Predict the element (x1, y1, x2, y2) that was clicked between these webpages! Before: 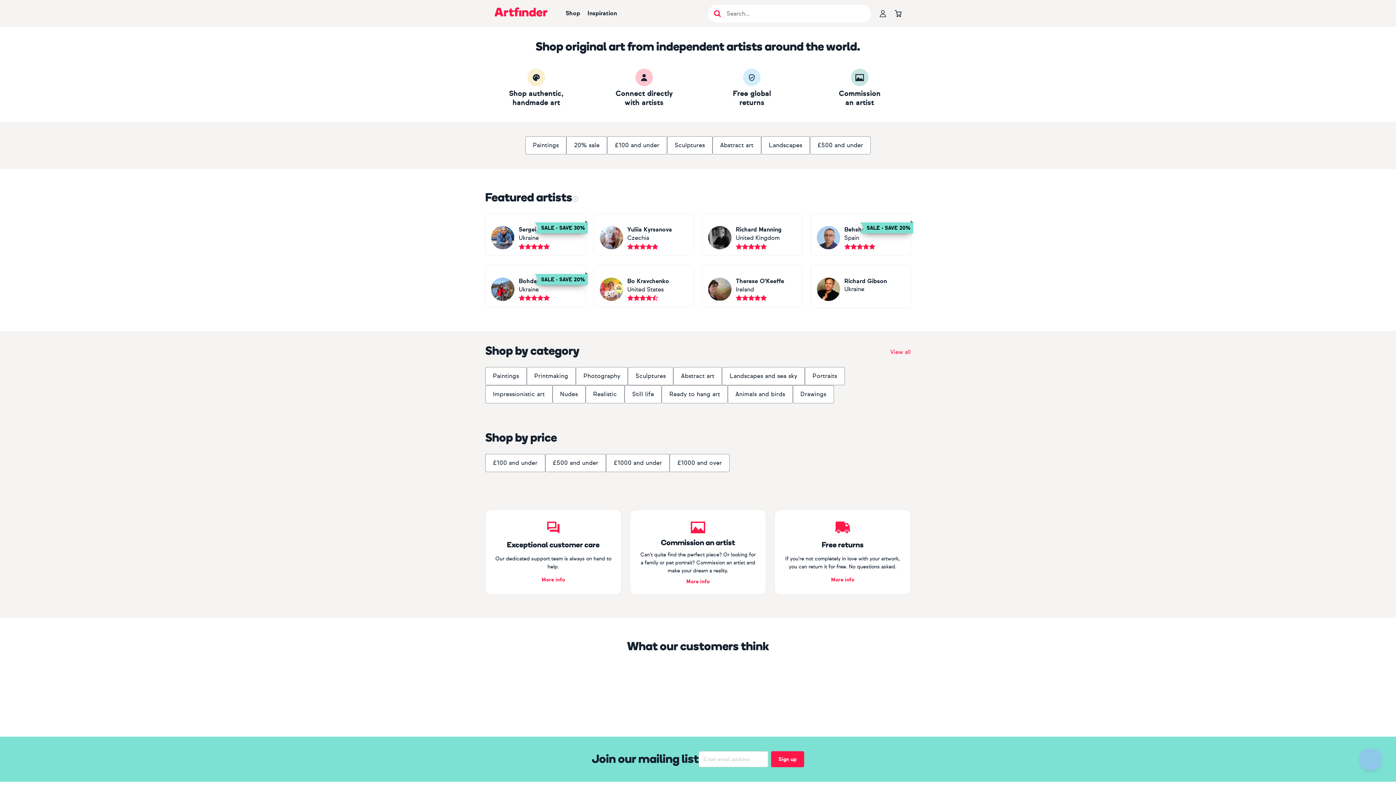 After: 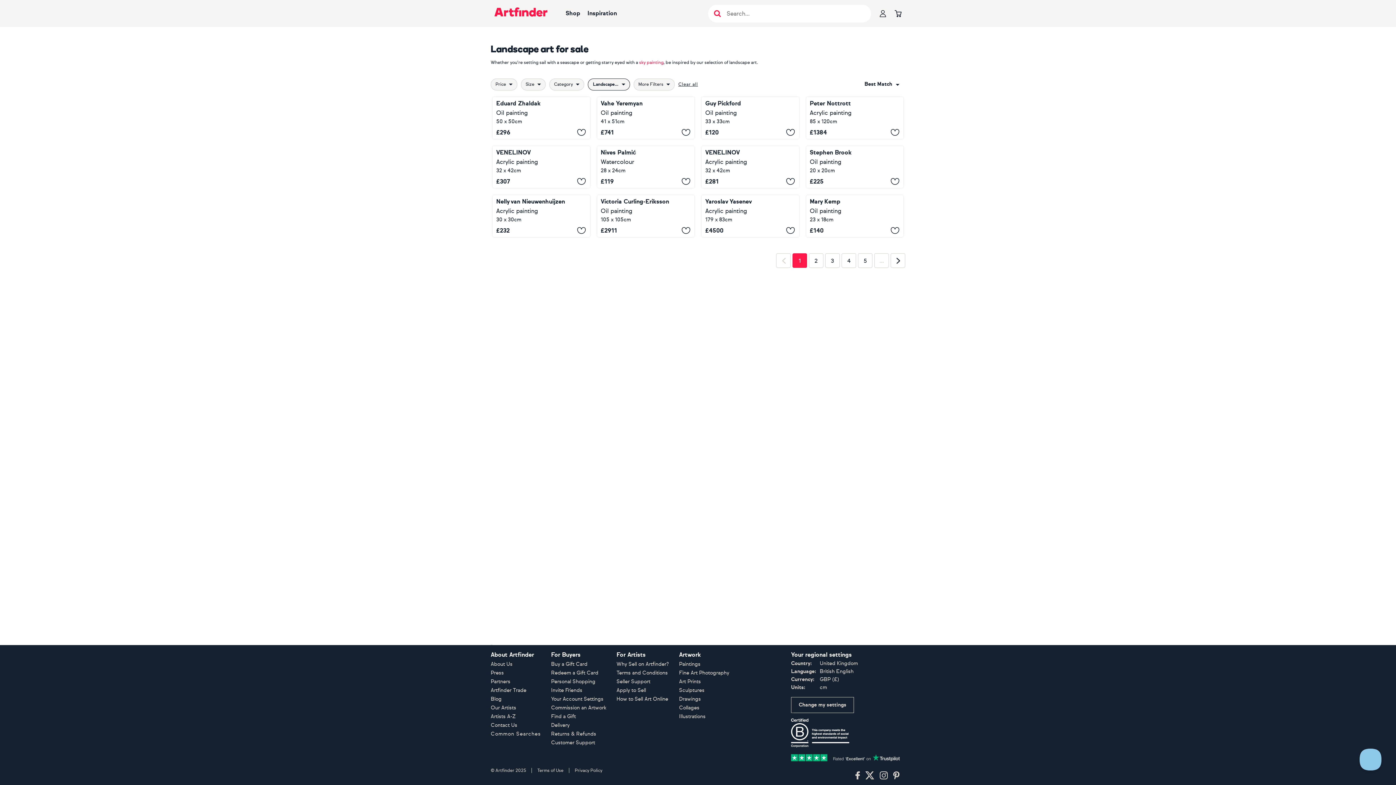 Action: label: Landscapes bbox: (761, 136, 810, 154)